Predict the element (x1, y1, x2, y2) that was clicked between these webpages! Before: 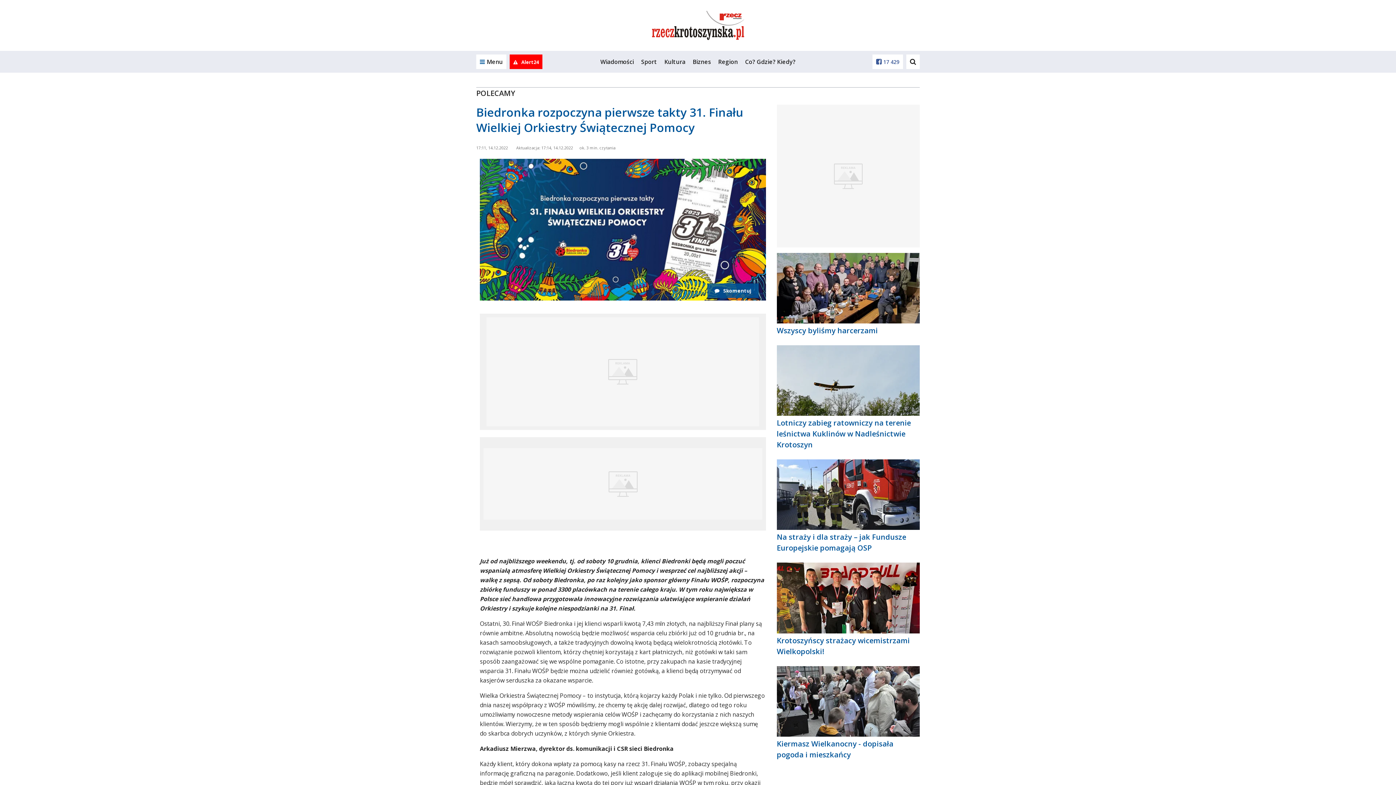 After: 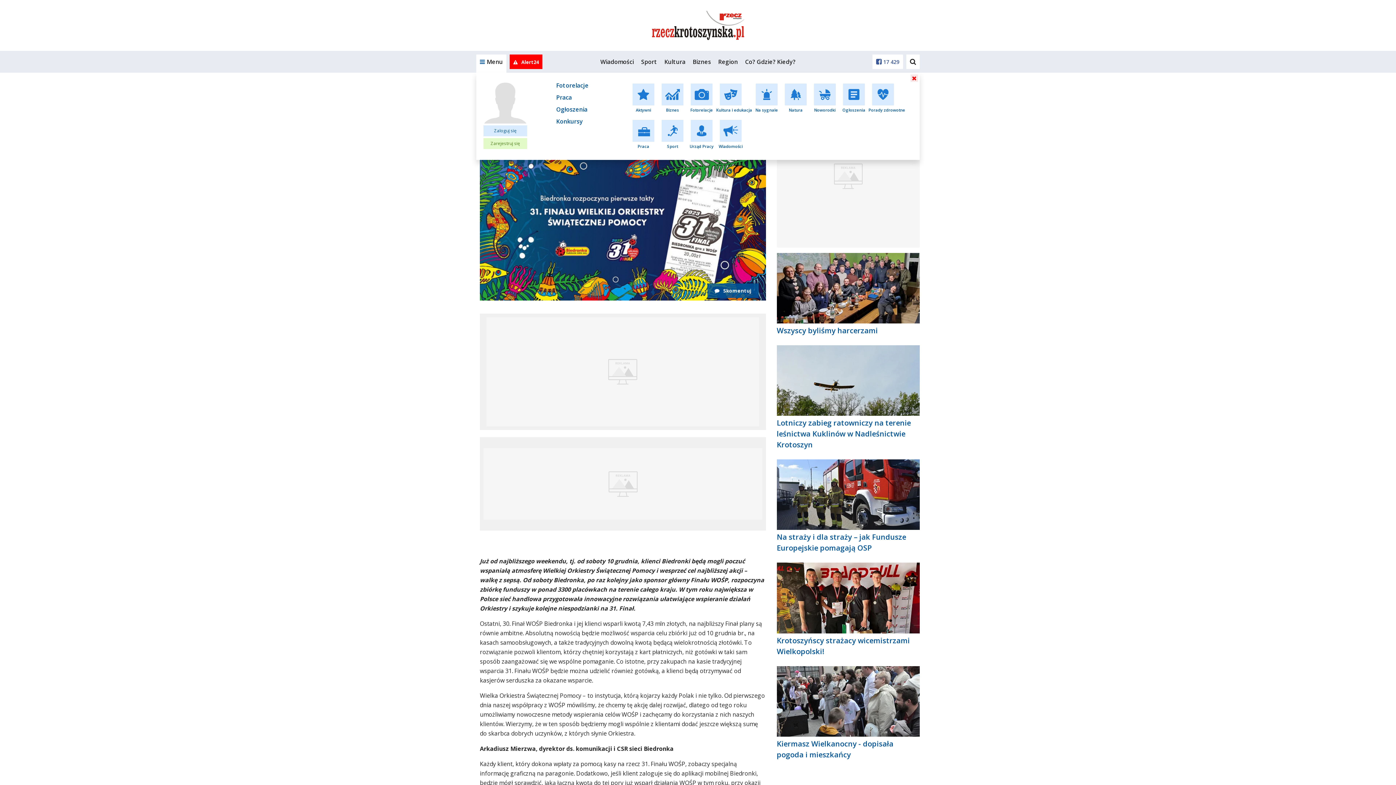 Action: bbox: (476, 54, 506, 69) label: Menu